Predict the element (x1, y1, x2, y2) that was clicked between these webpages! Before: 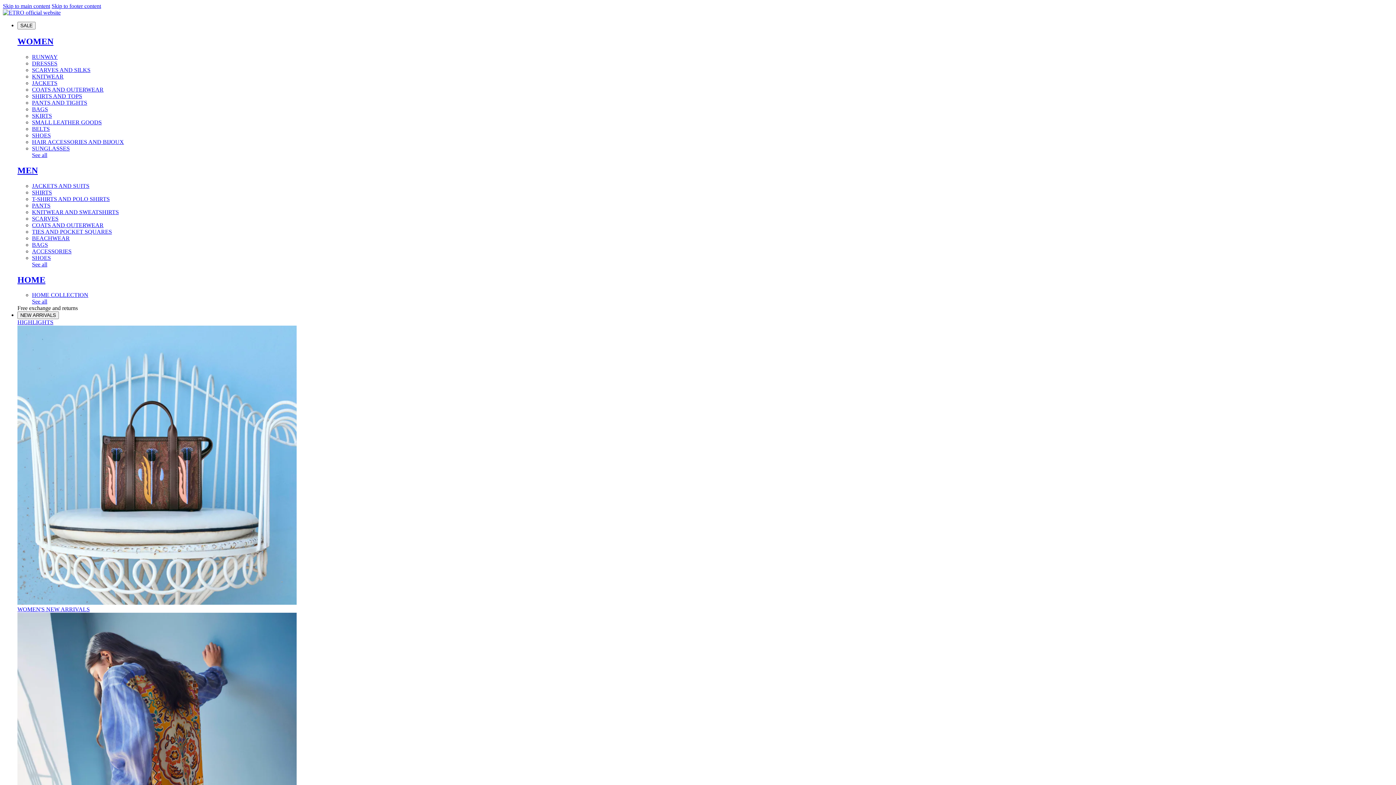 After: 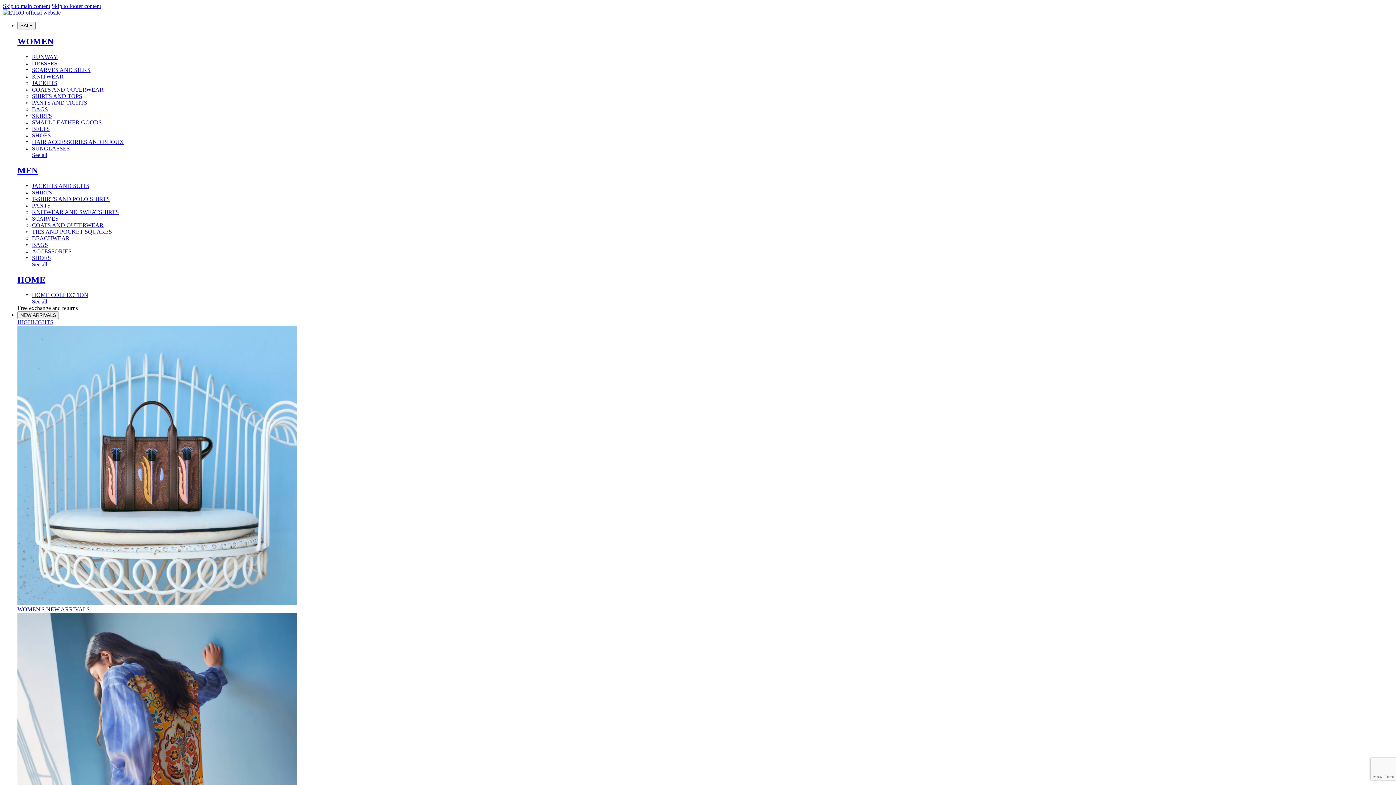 Action: bbox: (32, 241, 48, 247) label: BAGS